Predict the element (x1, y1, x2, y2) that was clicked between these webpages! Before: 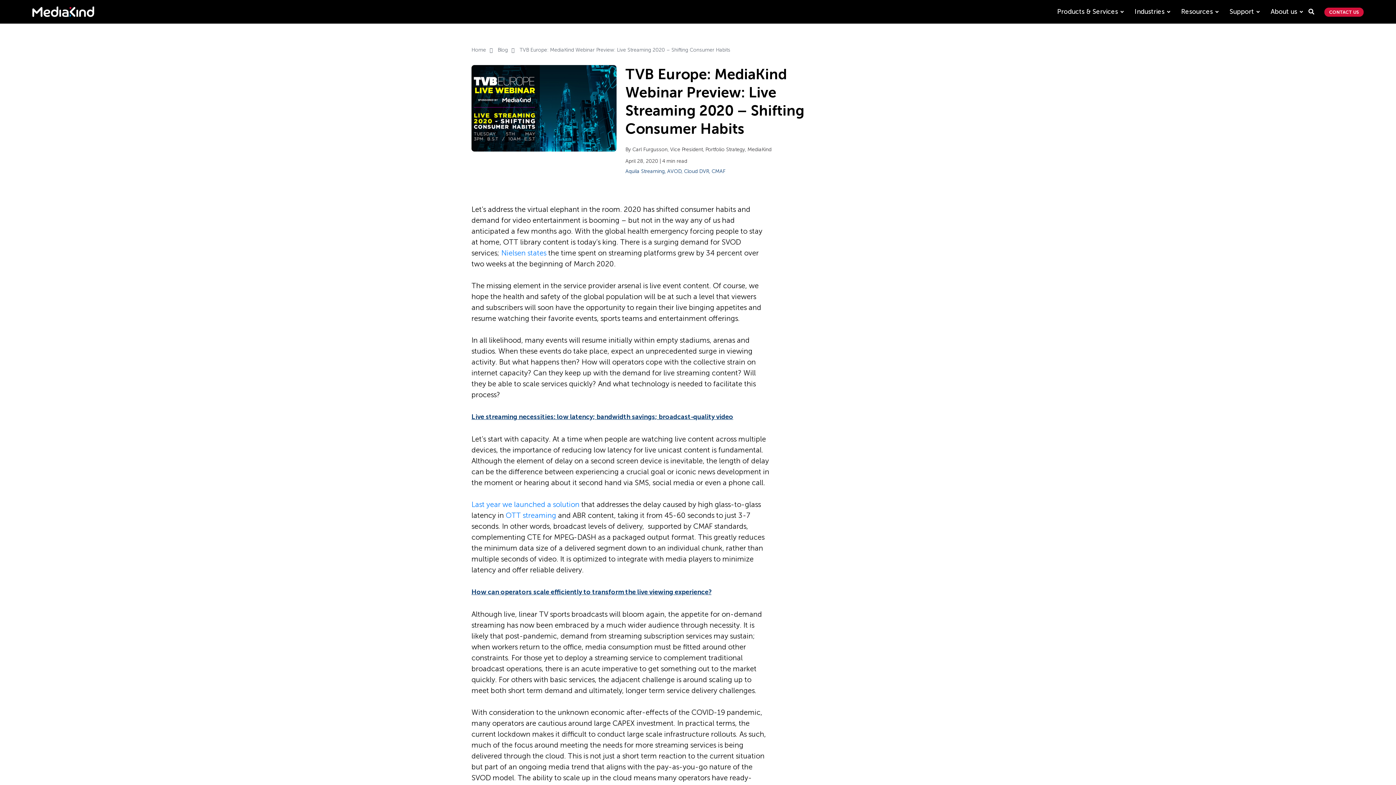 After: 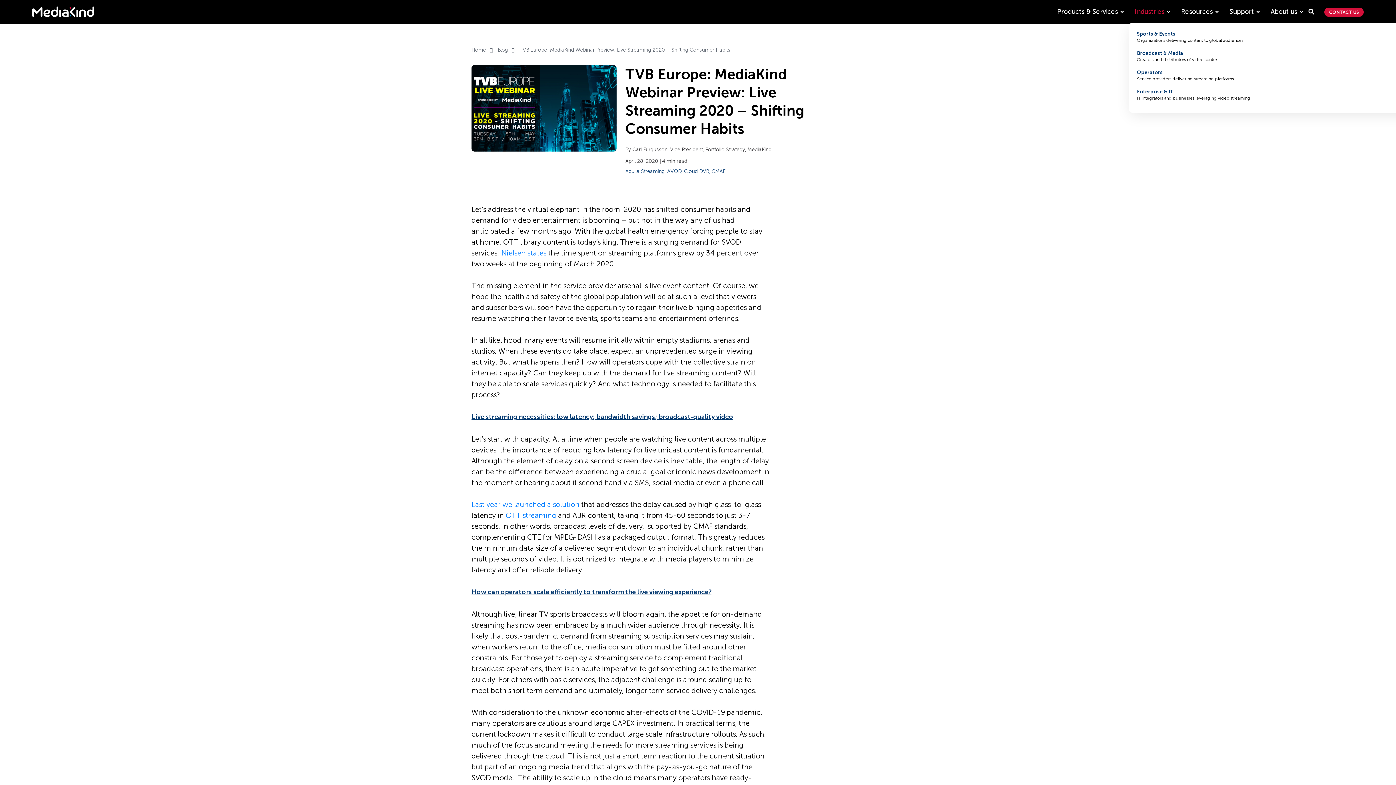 Action: bbox: (1132, 6, 1173, 17) label: Industries